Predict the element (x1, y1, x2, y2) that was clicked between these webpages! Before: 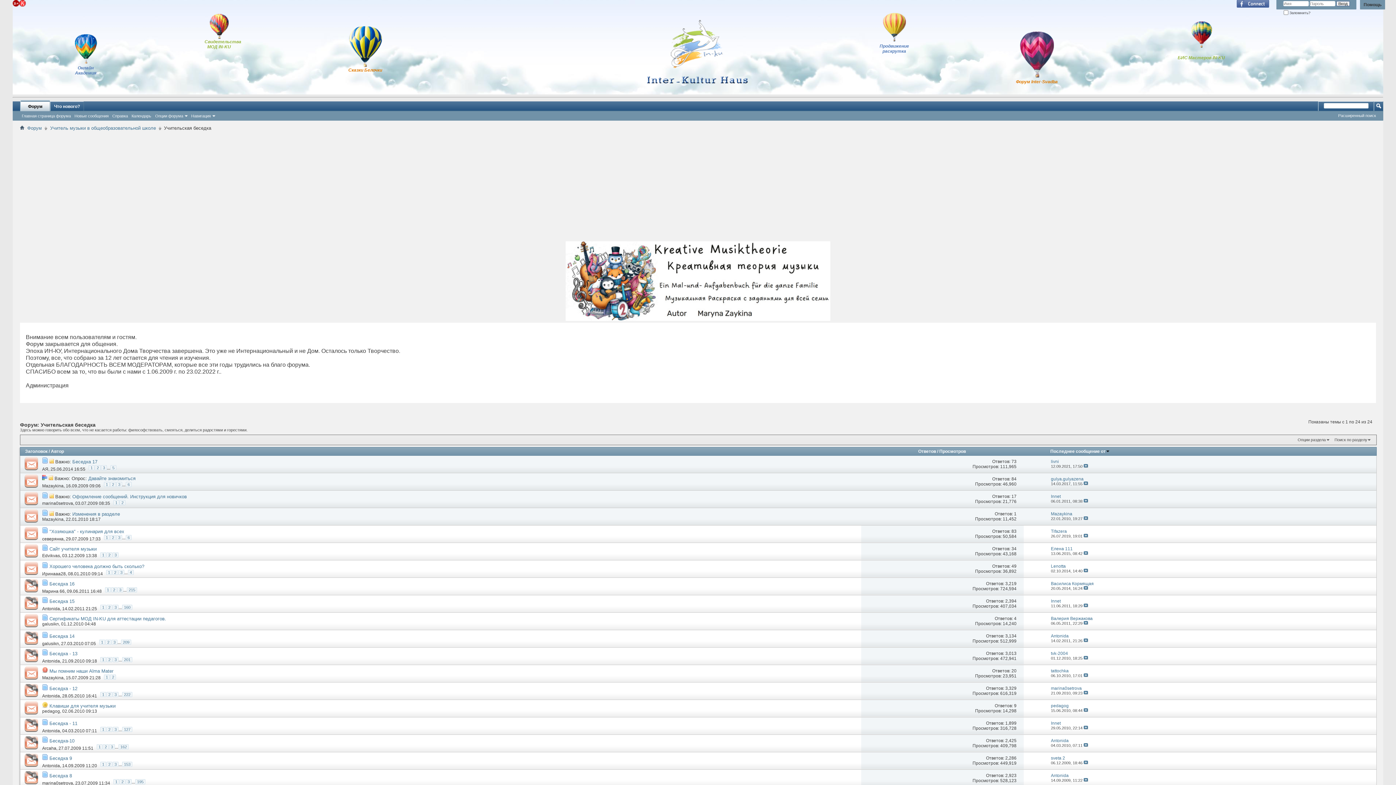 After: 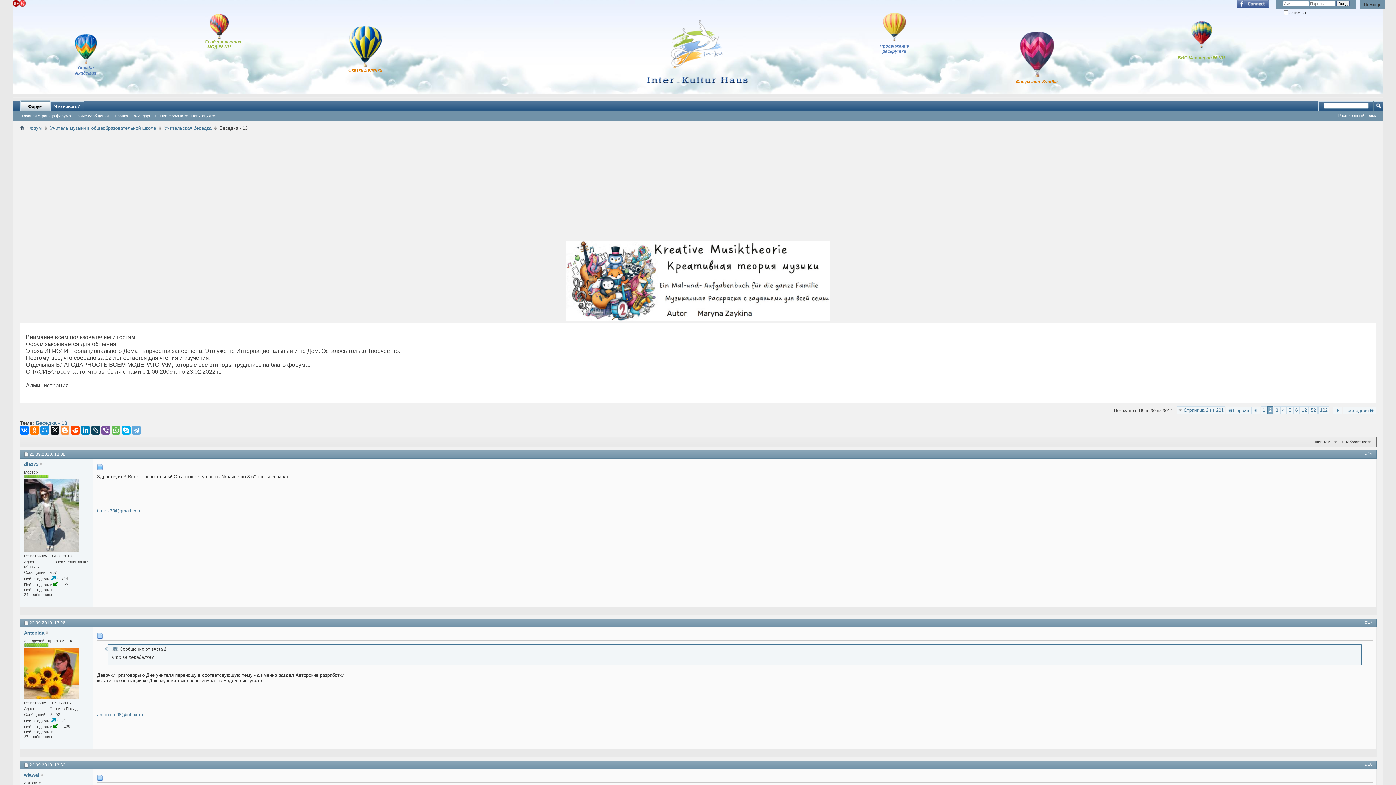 Action: bbox: (106, 657, 112, 662) label: 2